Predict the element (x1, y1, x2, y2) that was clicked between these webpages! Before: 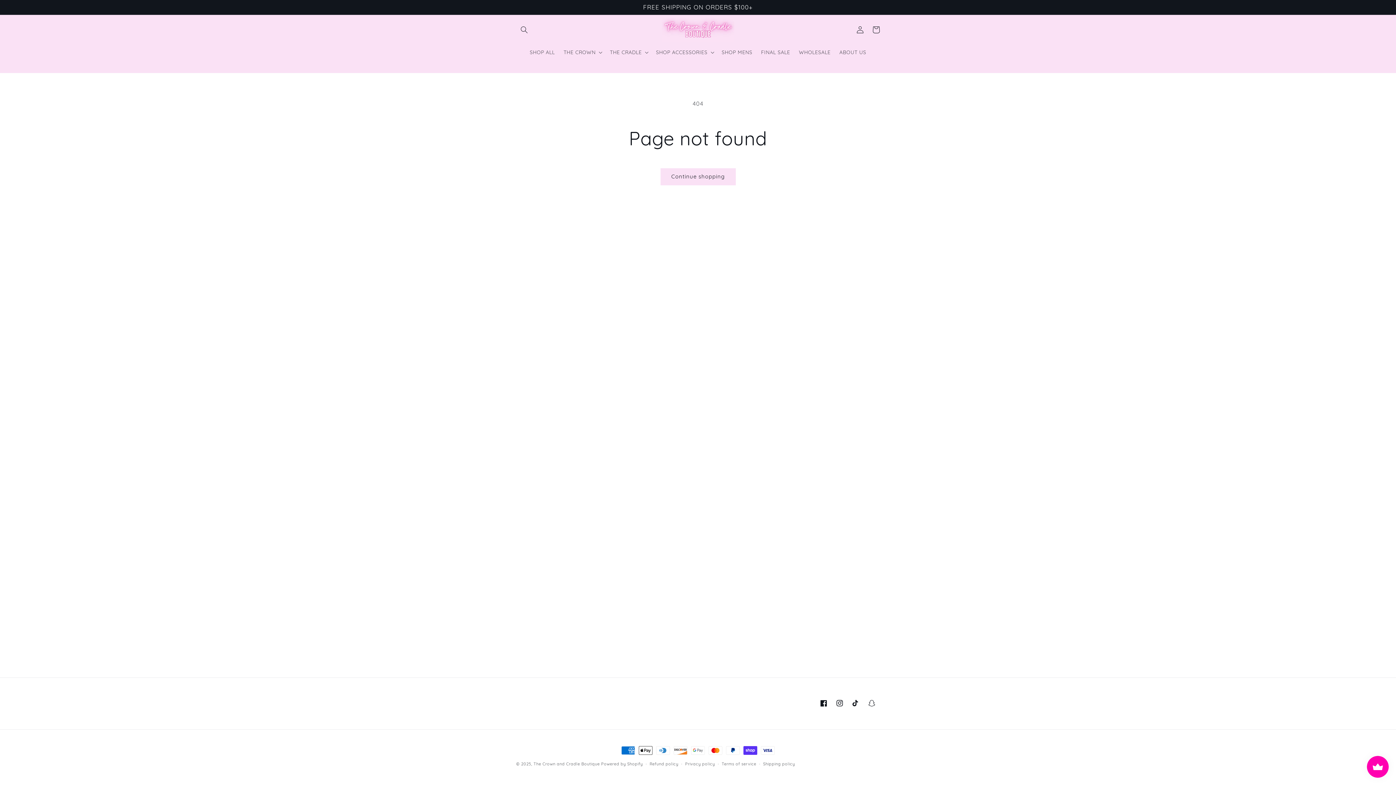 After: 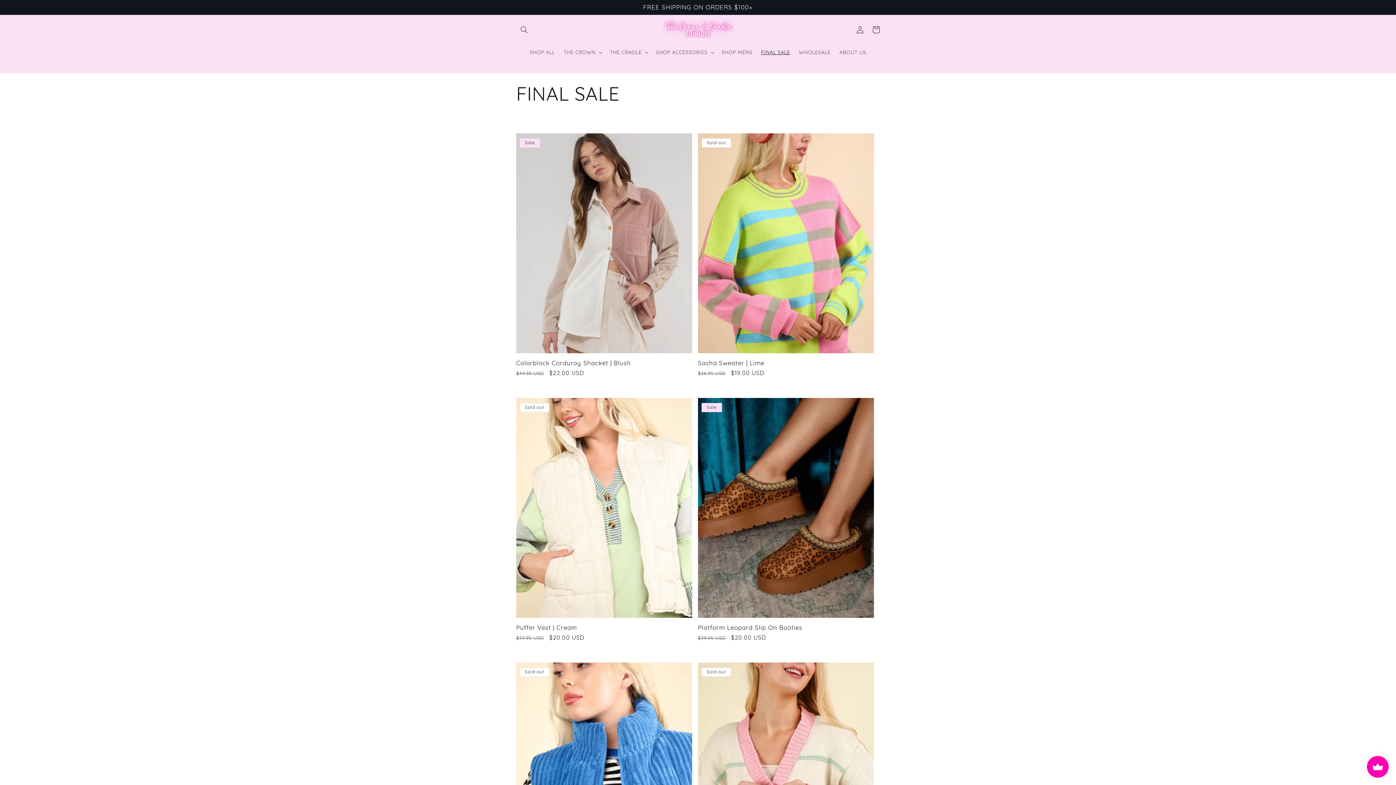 Action: label: FINAL SALE bbox: (756, 44, 794, 59)